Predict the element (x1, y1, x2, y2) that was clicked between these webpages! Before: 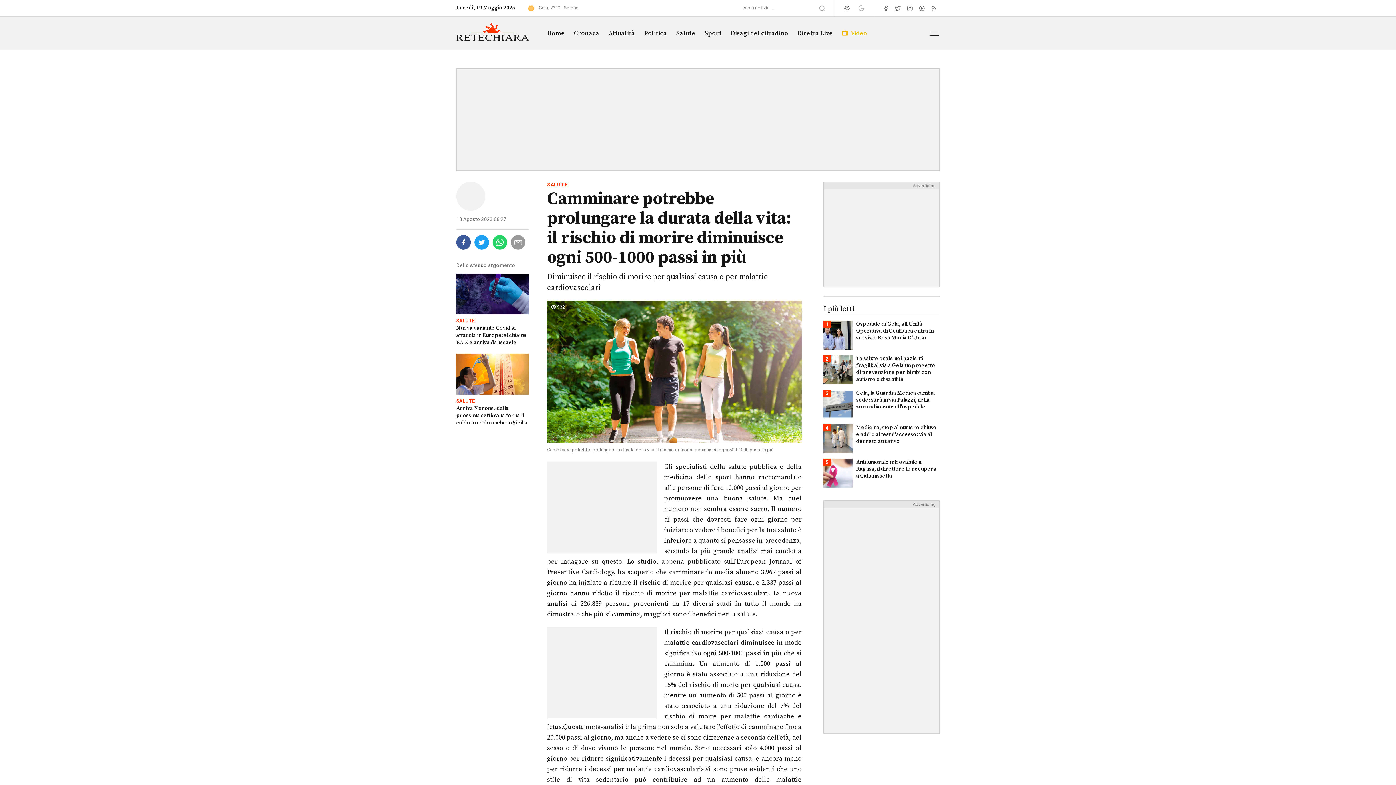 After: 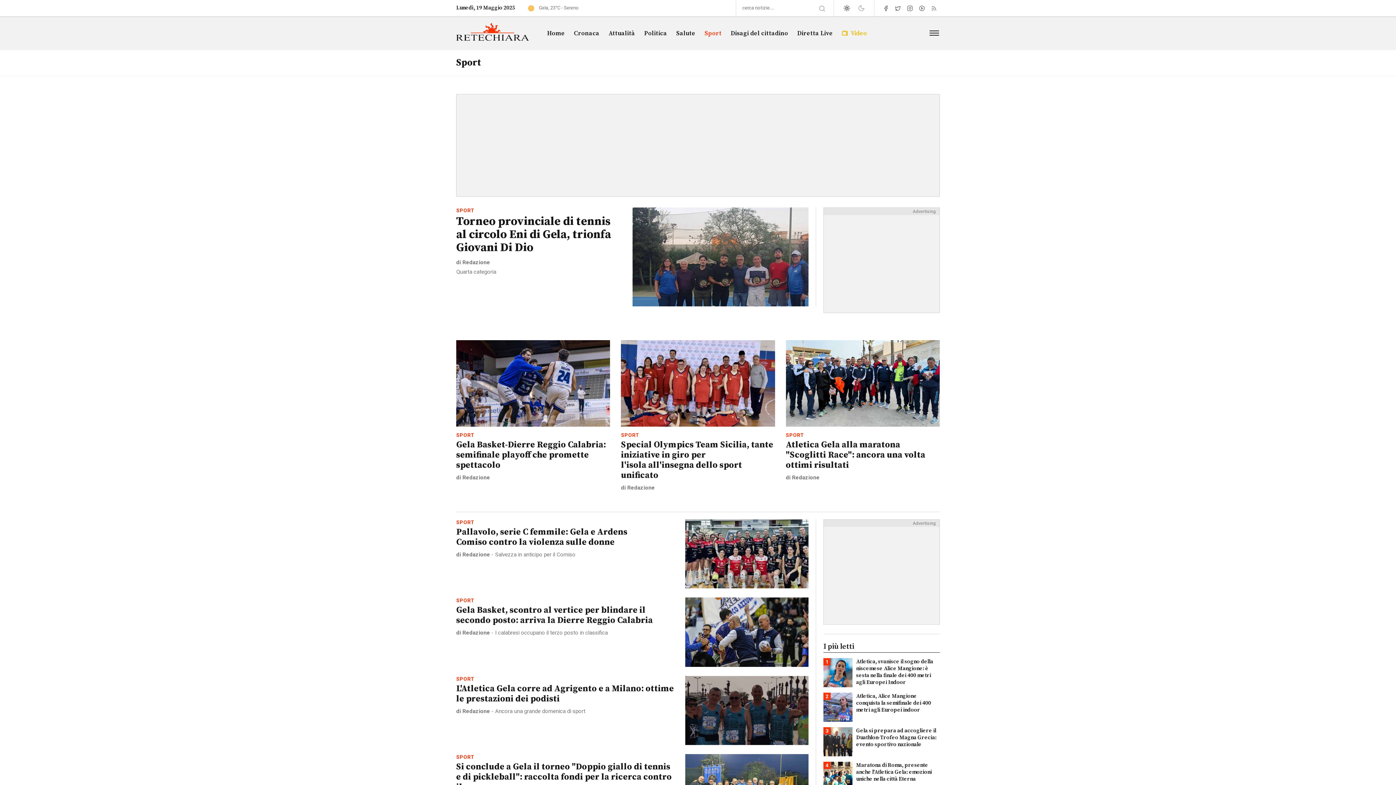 Action: label: Sport bbox: (704, 29, 721, 37)